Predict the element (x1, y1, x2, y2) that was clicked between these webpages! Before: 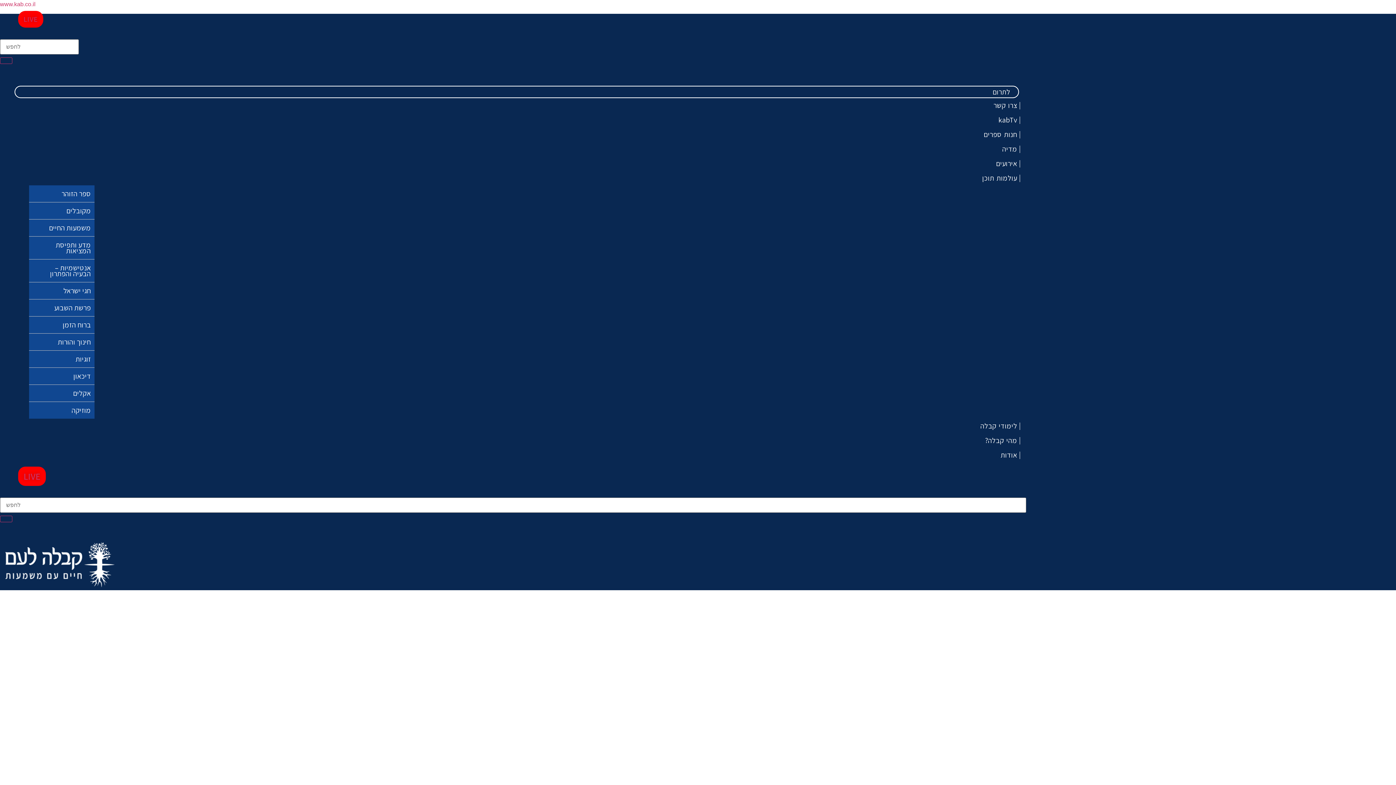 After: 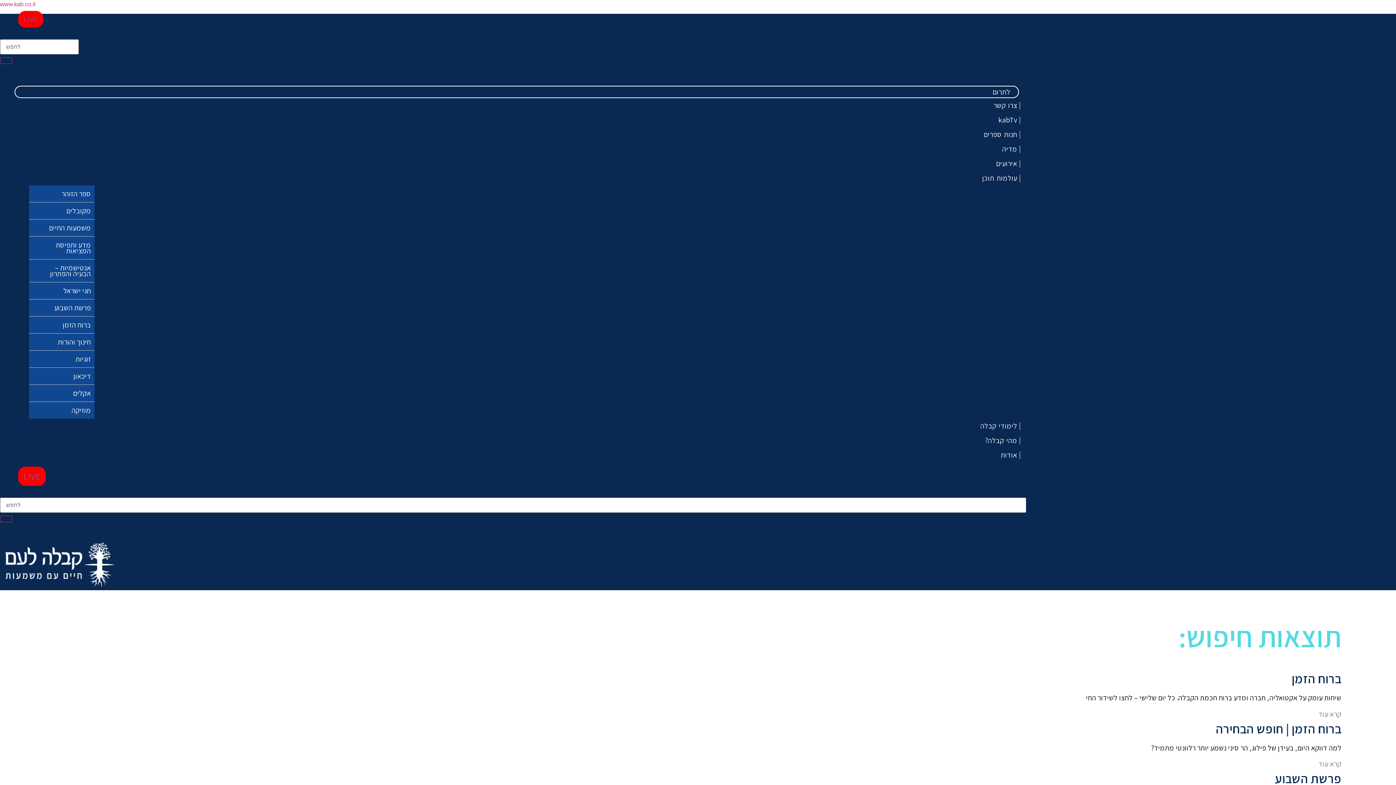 Action: label: search-button bbox: (0, 57, 12, 64)